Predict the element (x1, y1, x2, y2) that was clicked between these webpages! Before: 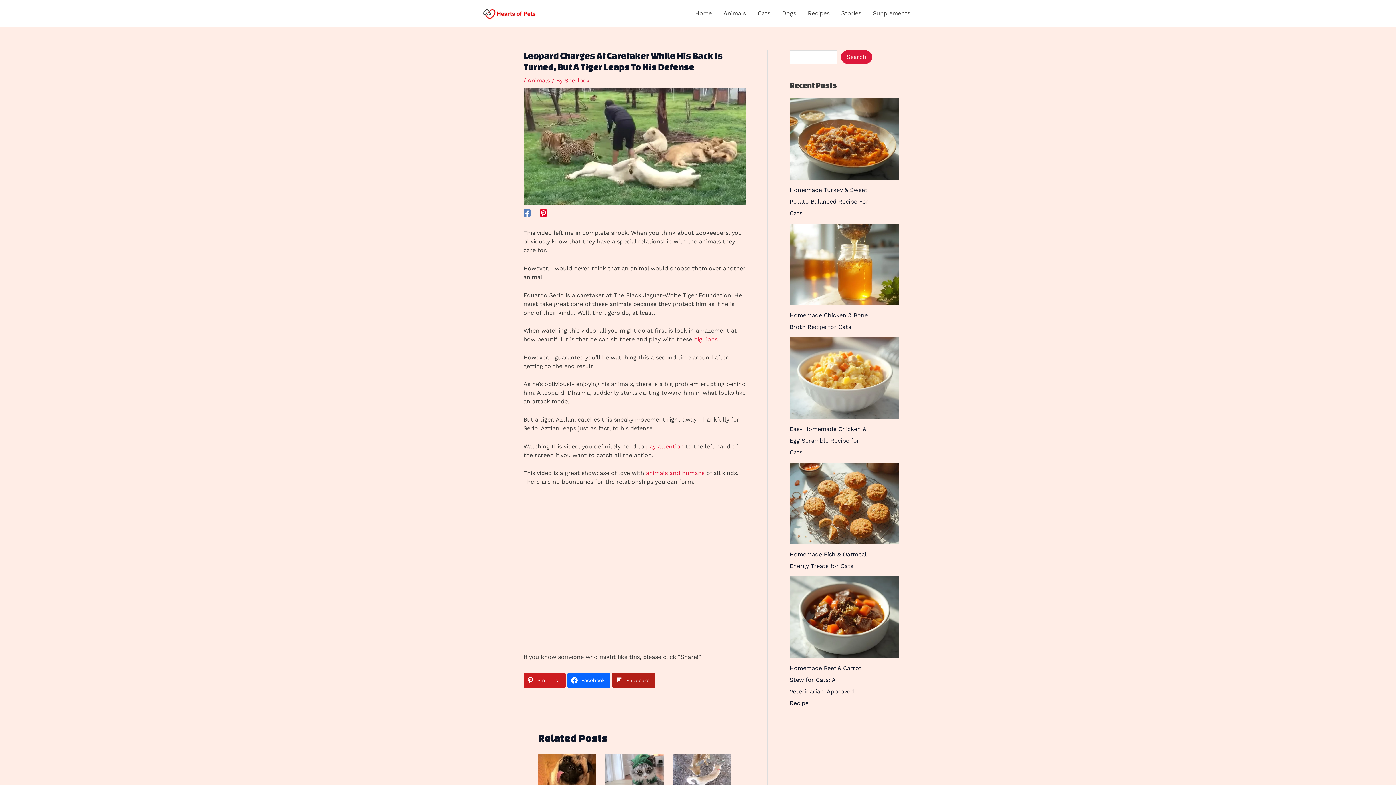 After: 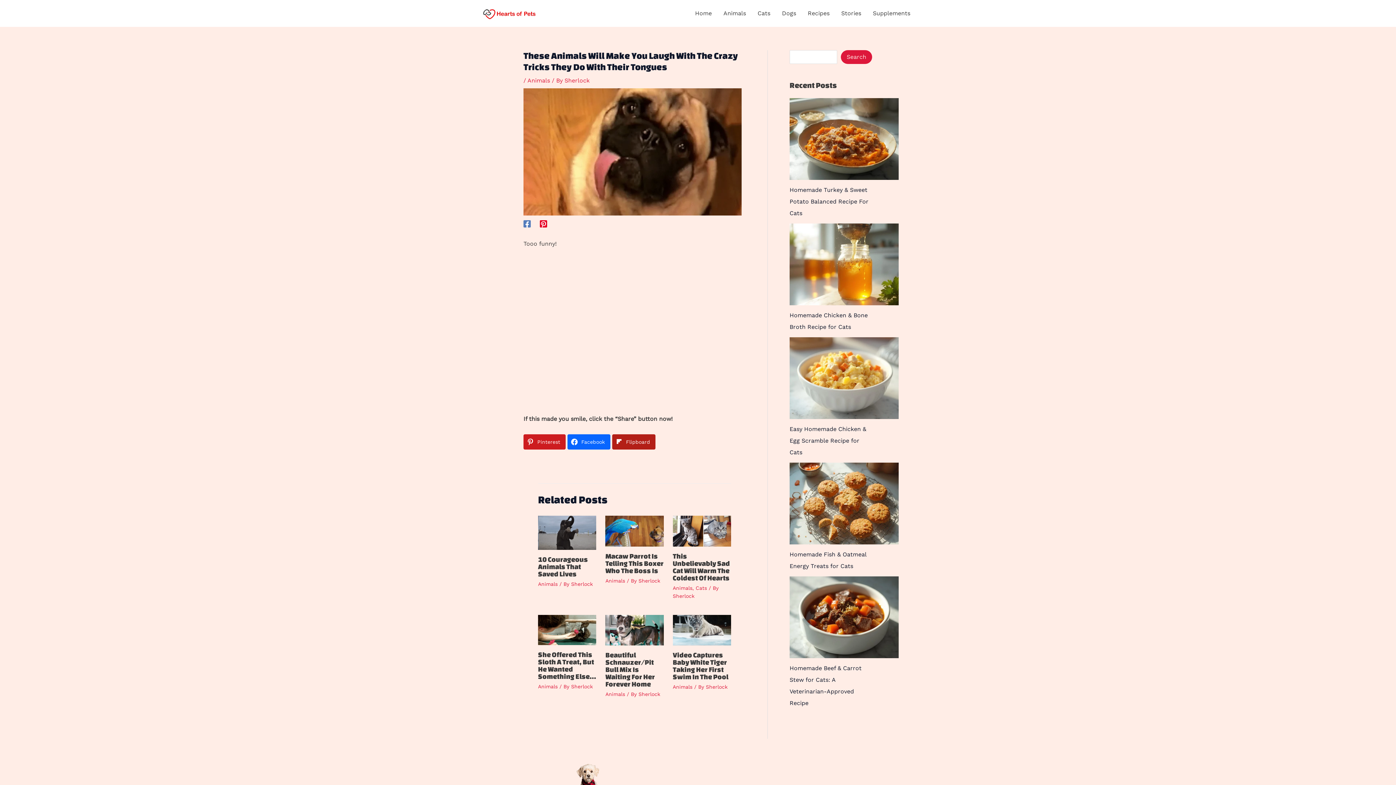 Action: label: Read more about These Animals Will Make You Laugh With The Crazy Tricks They Do With Their Tongues bbox: (538, 767, 596, 774)